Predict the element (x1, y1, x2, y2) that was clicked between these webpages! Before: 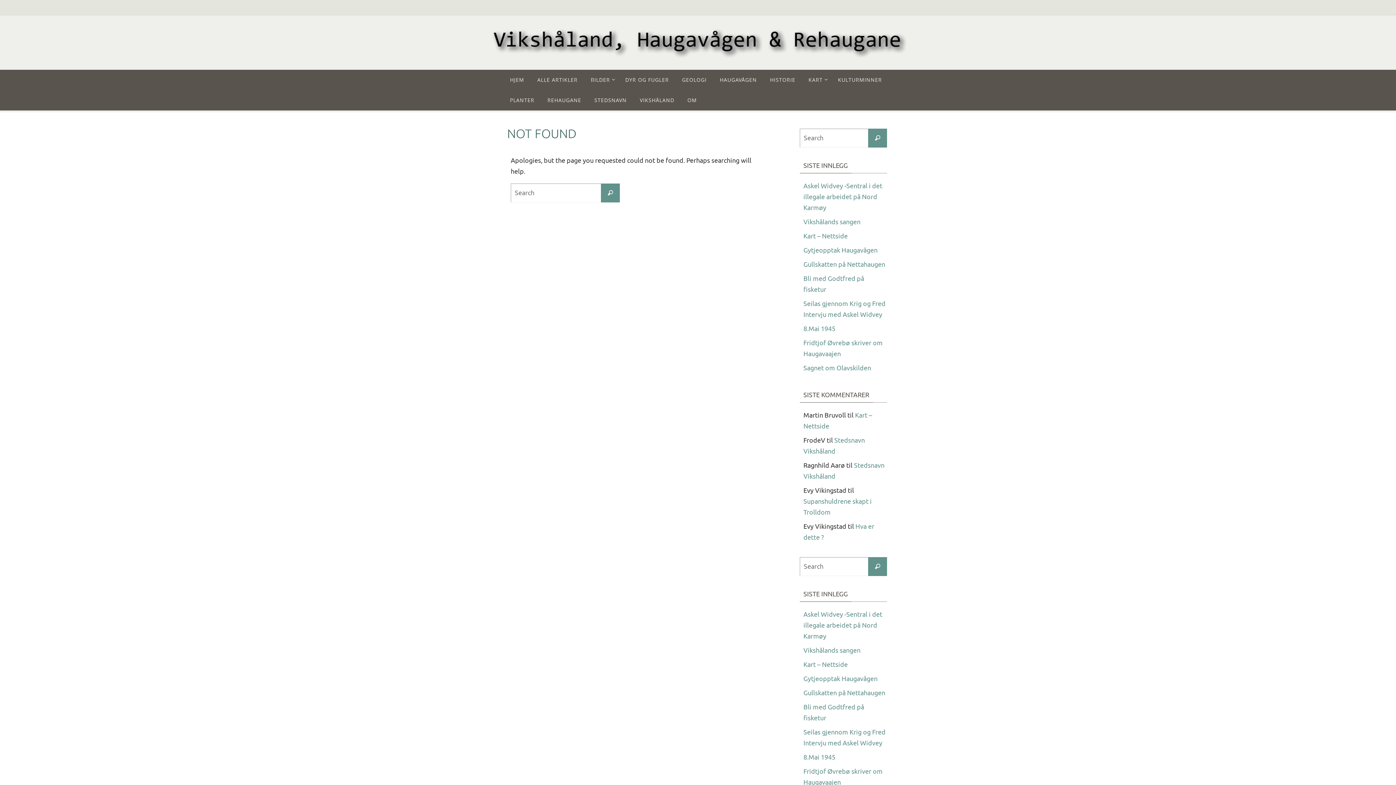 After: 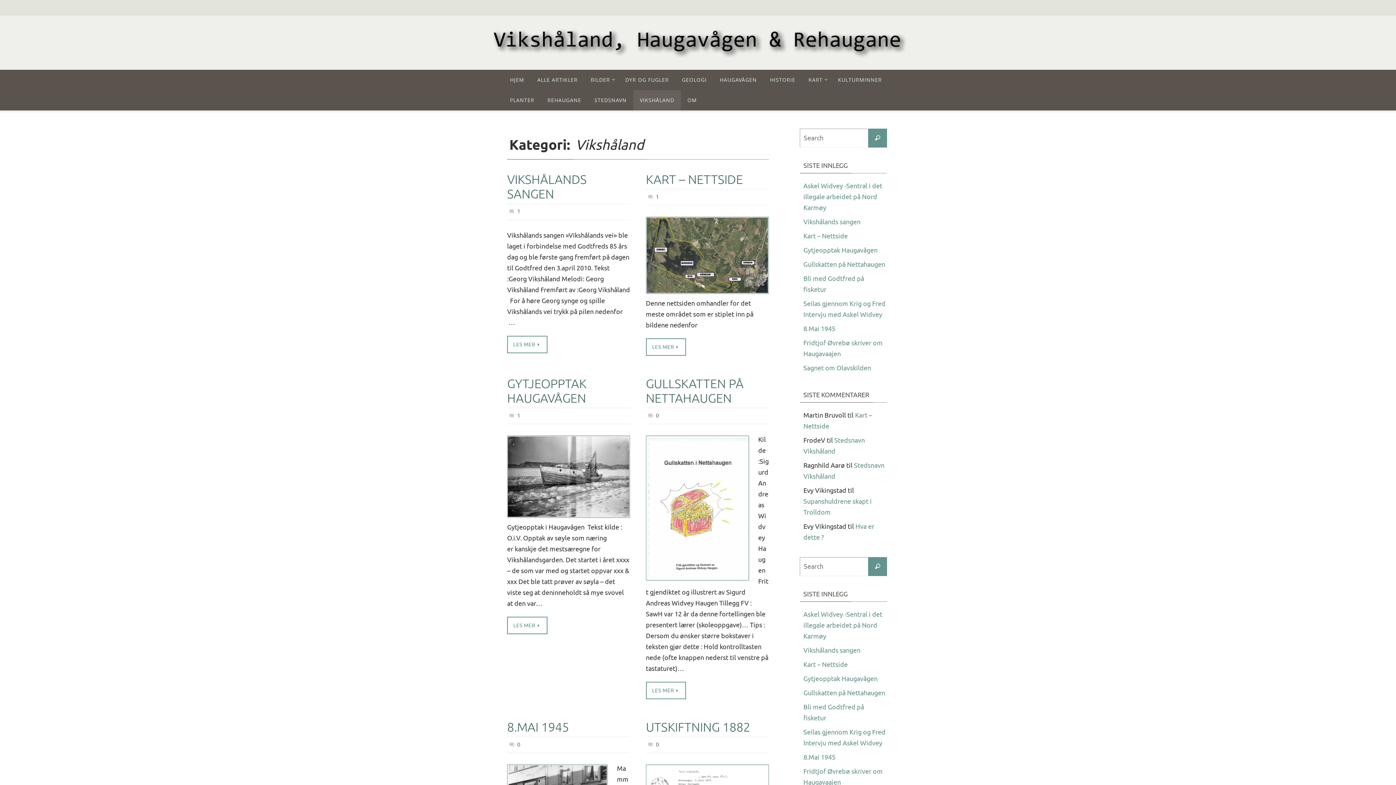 Action: bbox: (633, 90, 681, 110) label: VIKSHÅLAND